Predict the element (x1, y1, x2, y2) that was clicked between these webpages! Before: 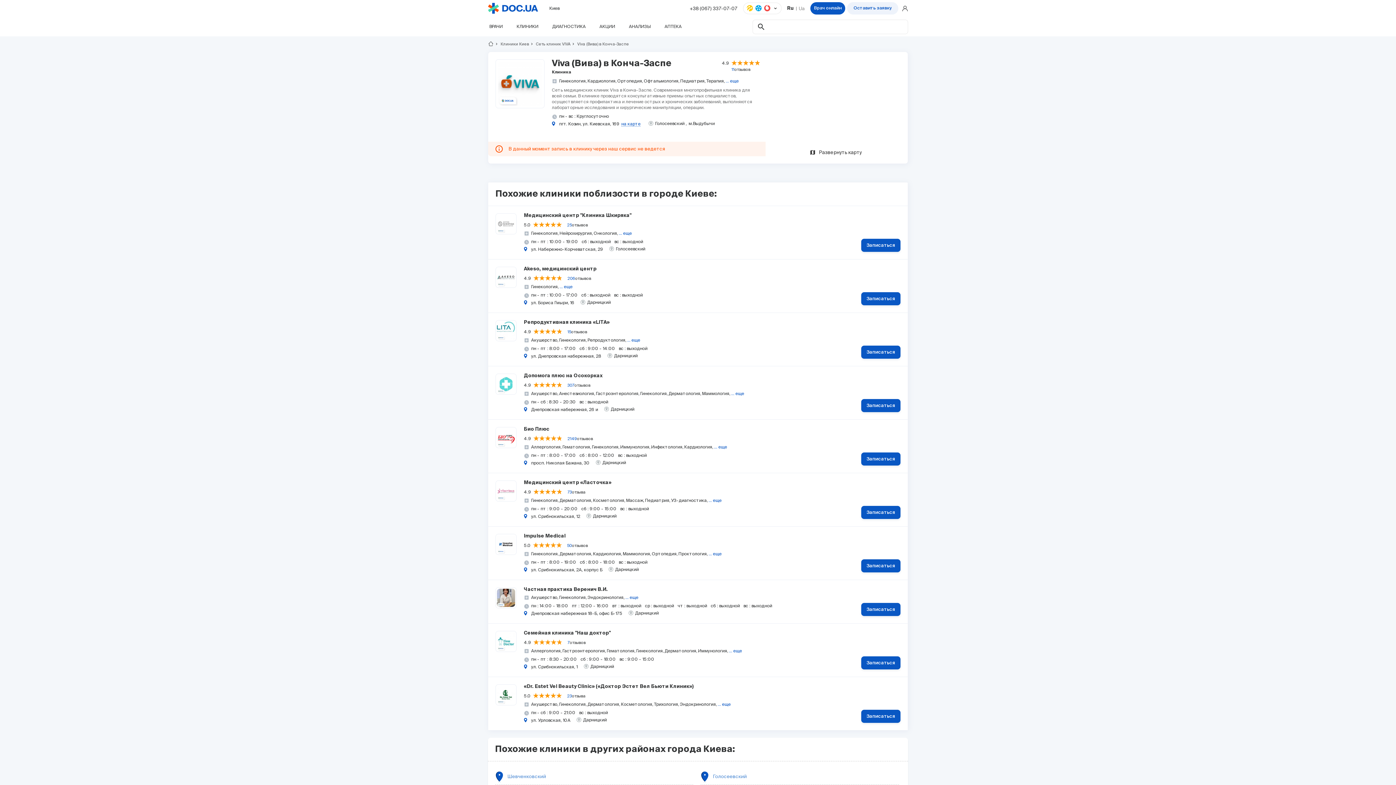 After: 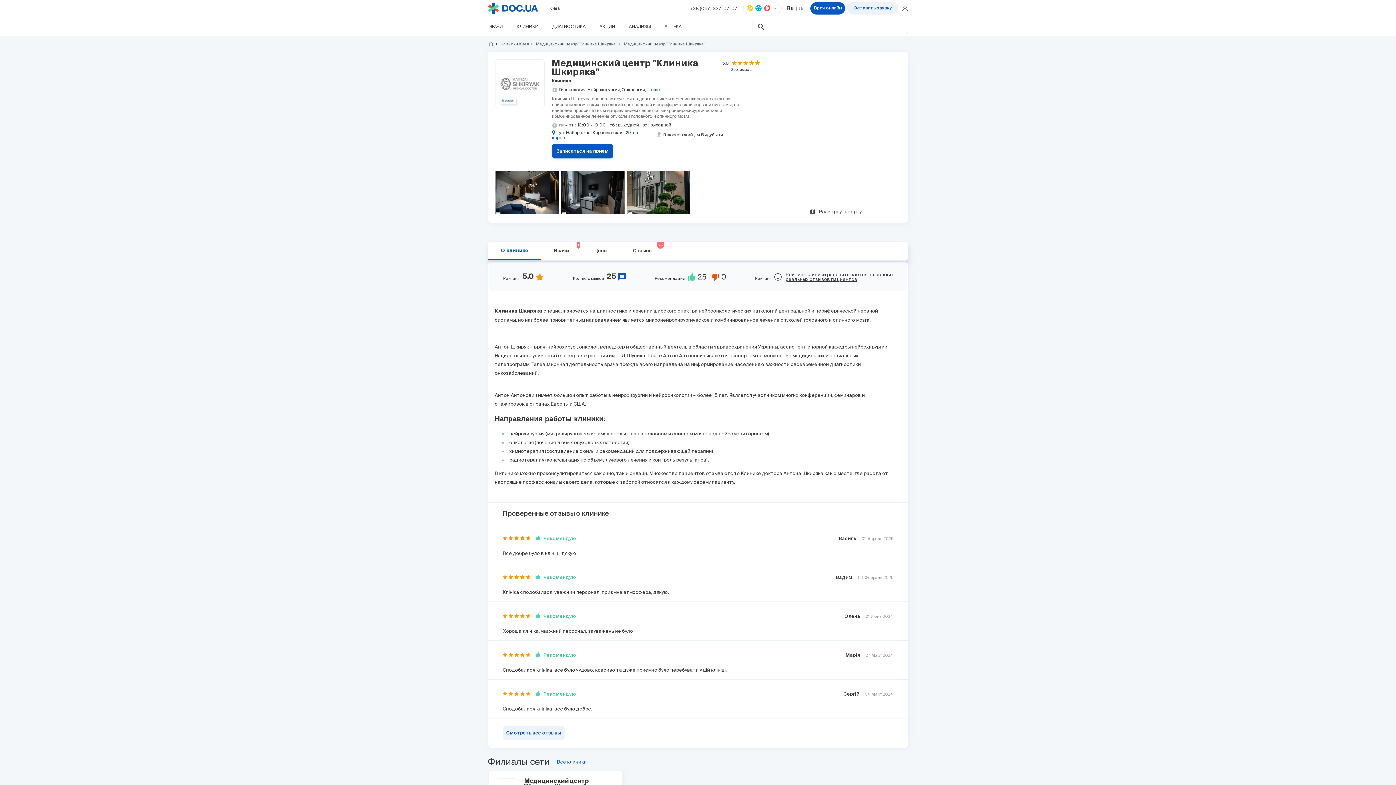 Action: bbox: (497, 229, 515, 233)